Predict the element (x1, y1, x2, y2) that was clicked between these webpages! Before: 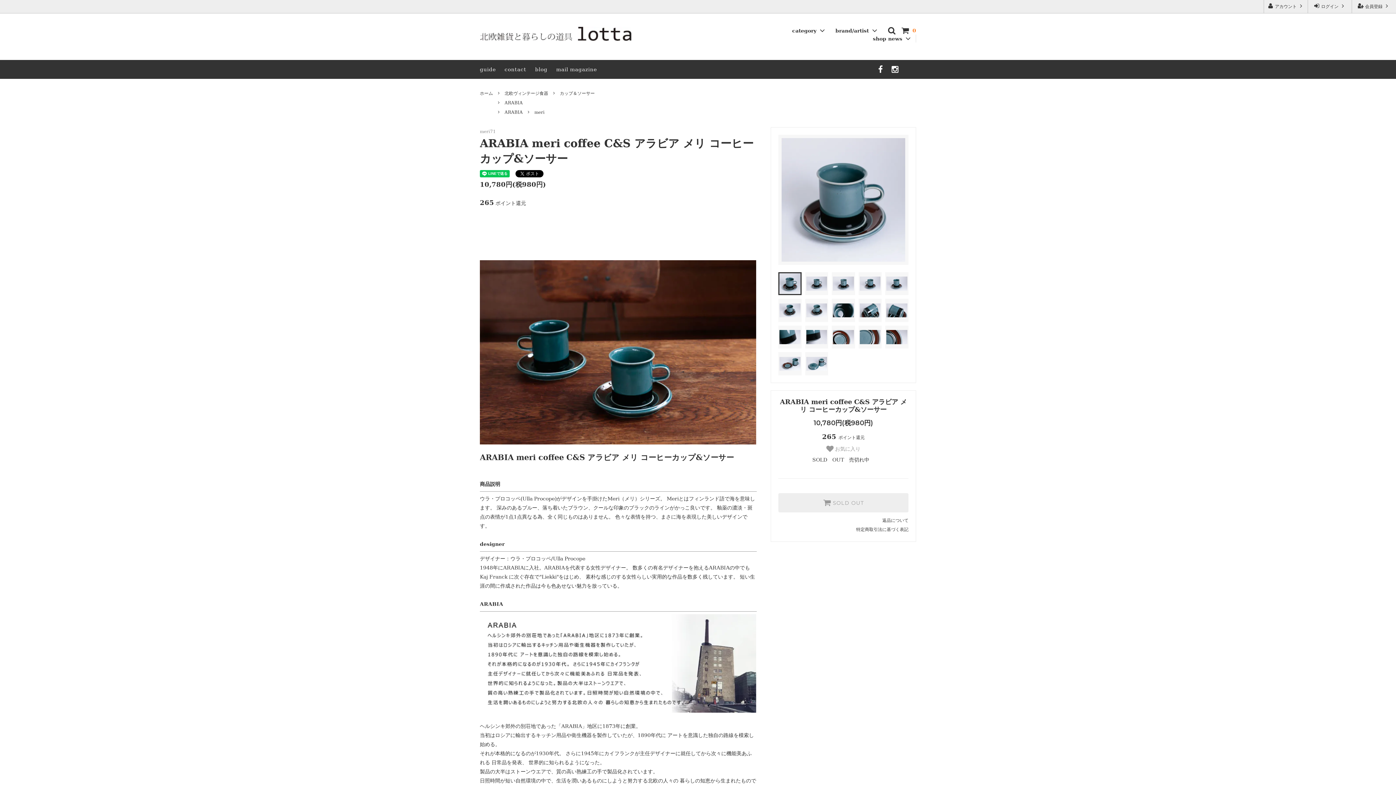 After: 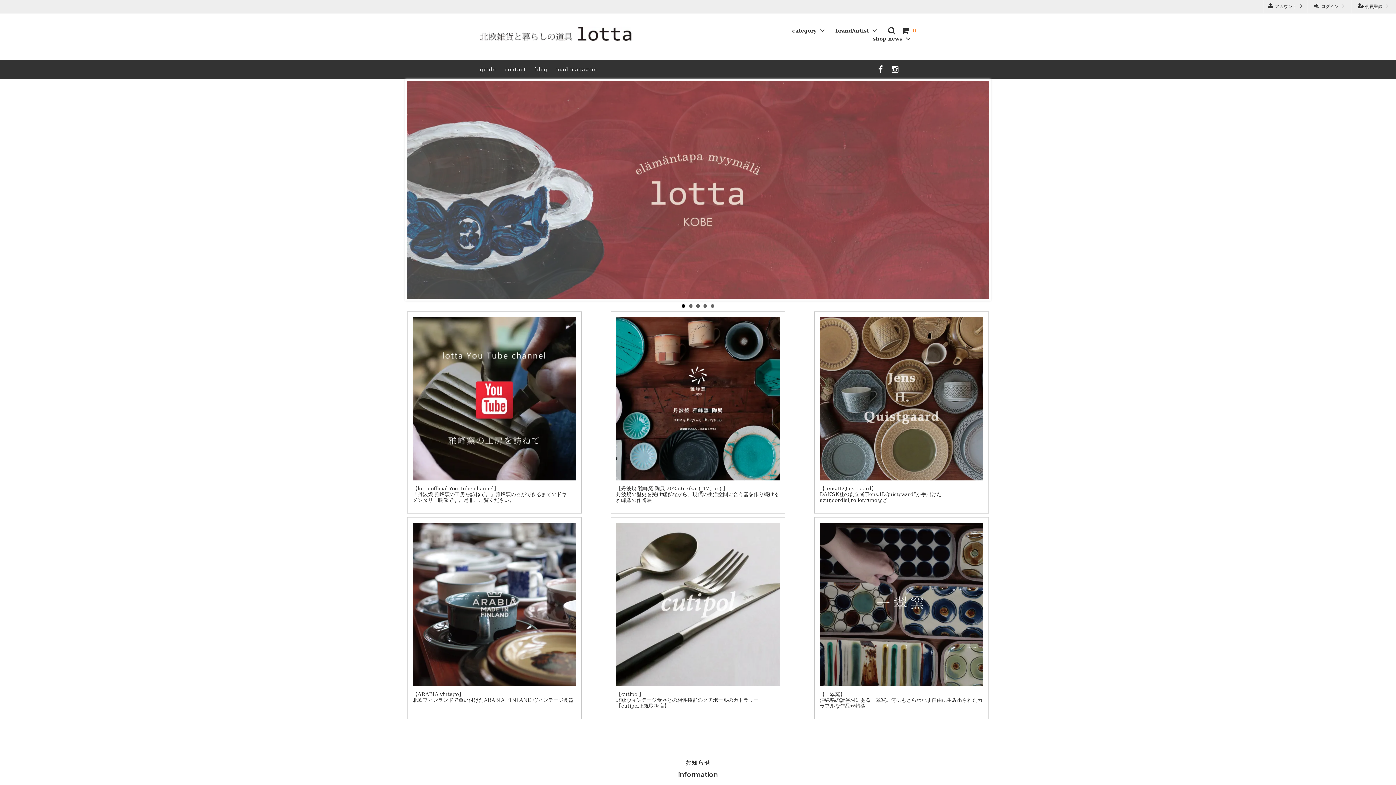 Action: label: ホーム bbox: (480, 89, 493, 97)